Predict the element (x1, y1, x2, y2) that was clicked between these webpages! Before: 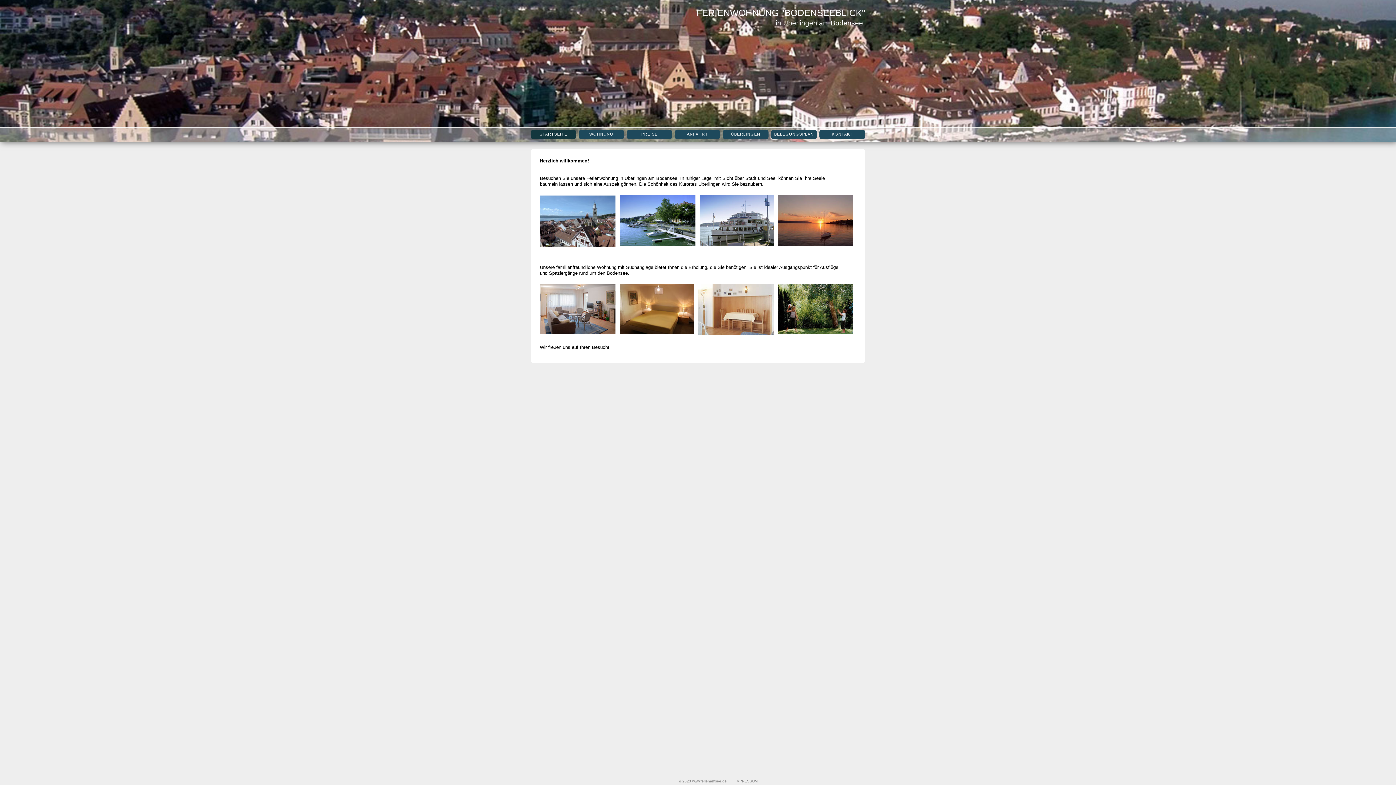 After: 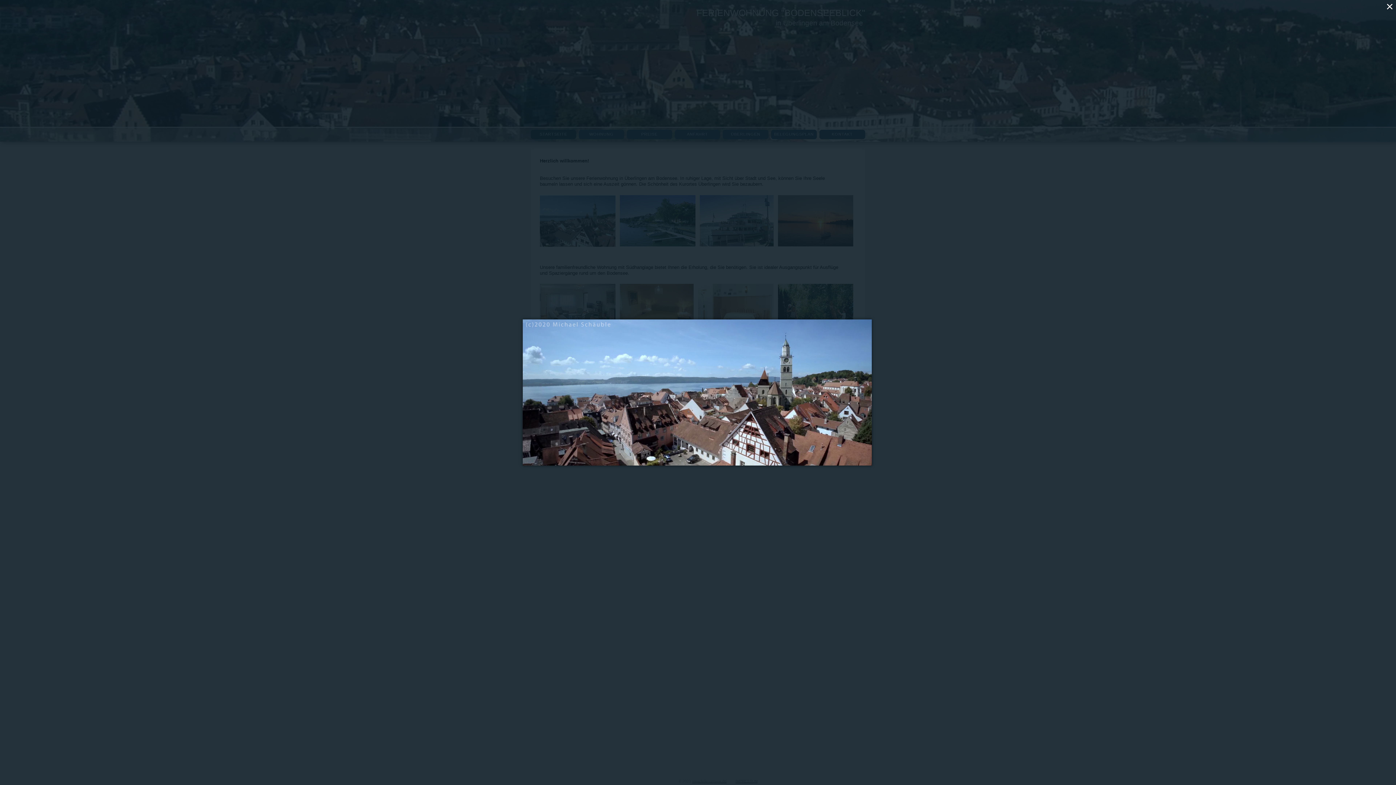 Action: bbox: (540, 195, 615, 246)